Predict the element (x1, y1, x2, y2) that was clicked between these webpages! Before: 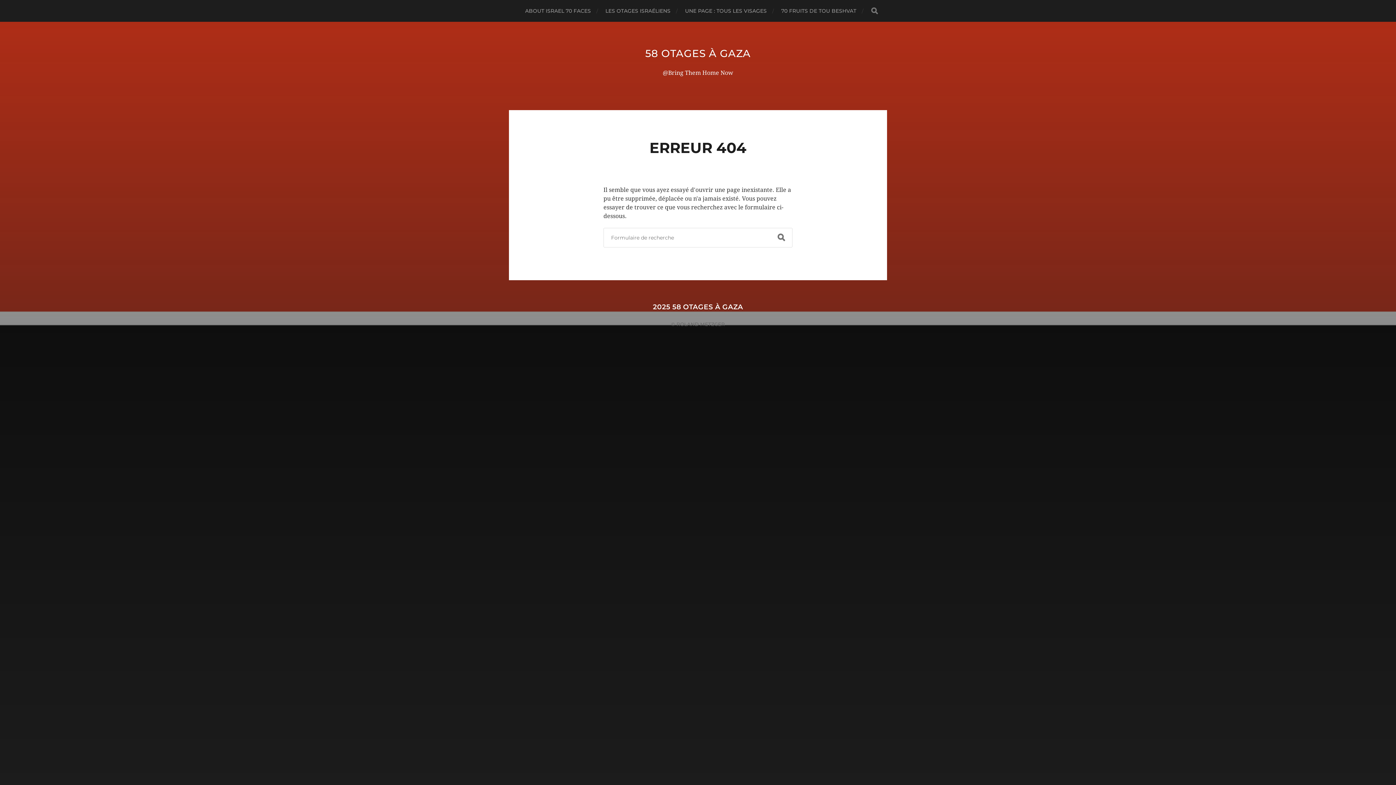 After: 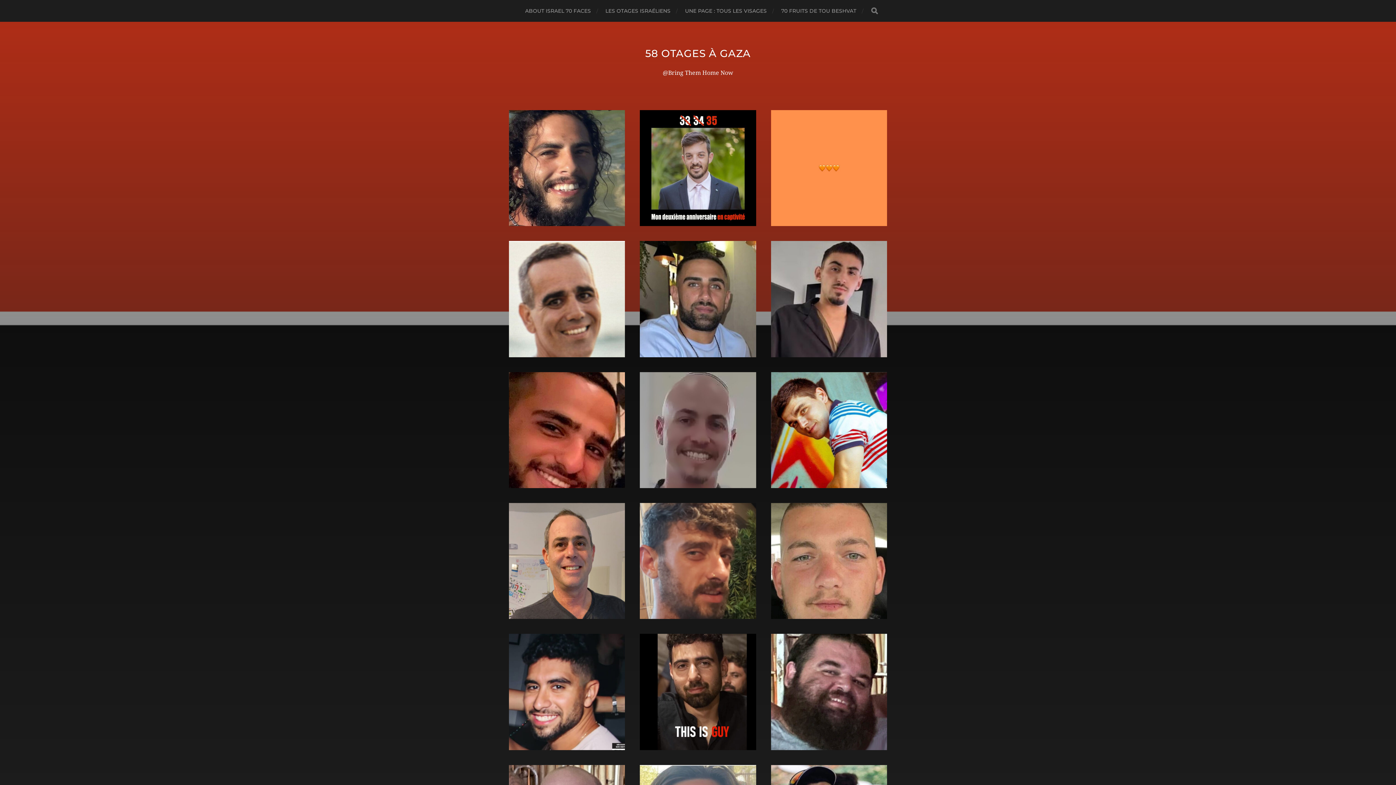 Action: bbox: (645, 47, 750, 59) label: 58 OTAGES À GAZA